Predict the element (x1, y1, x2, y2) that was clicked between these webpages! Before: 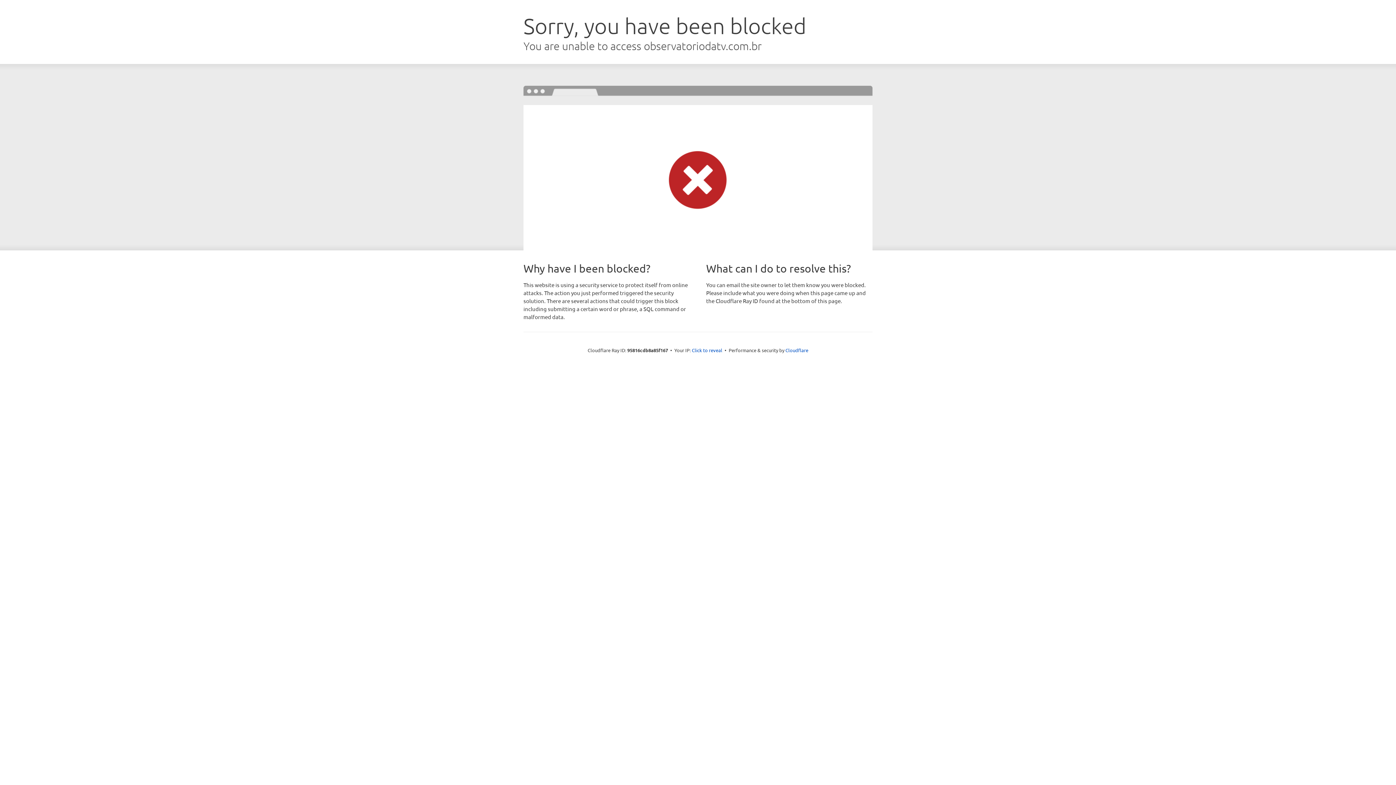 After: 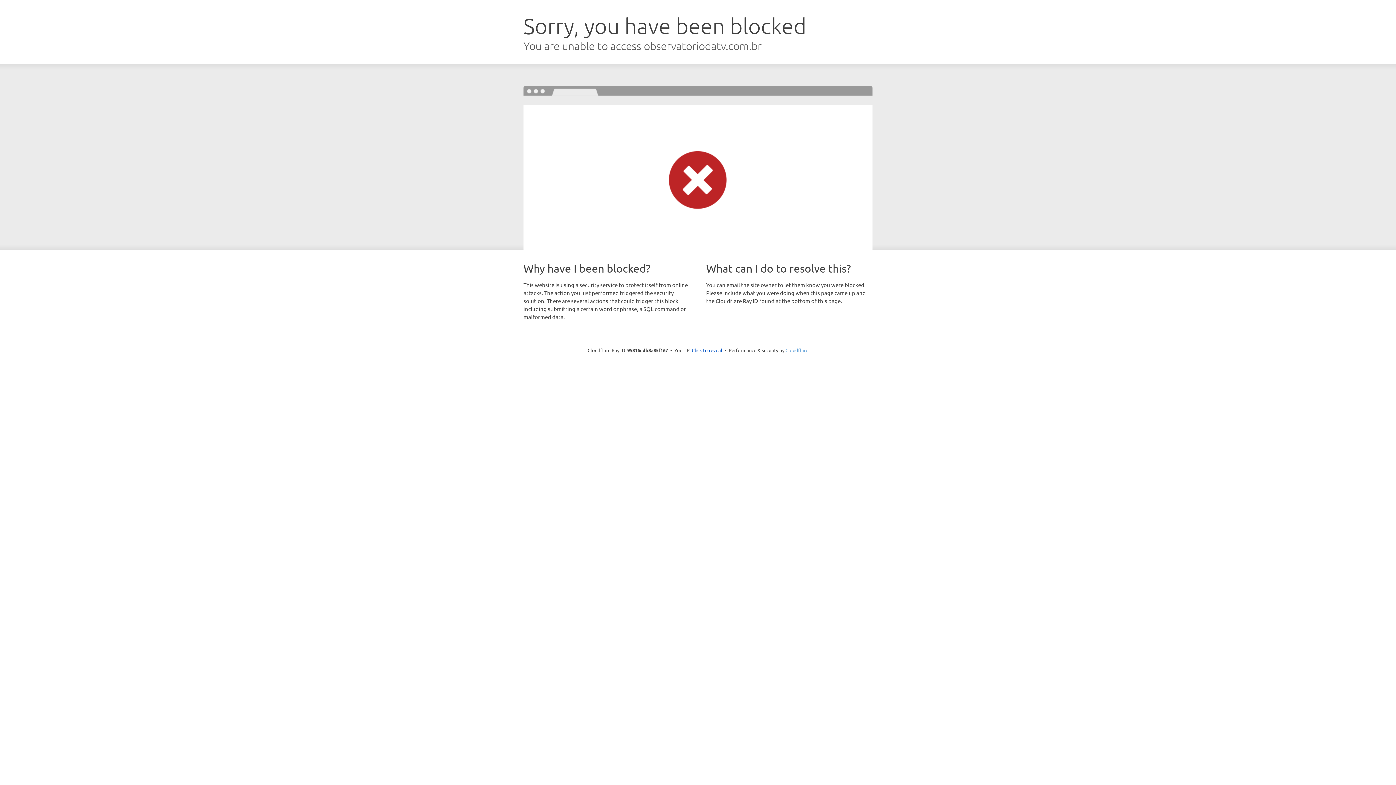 Action: bbox: (785, 347, 808, 353) label: Cloudflare